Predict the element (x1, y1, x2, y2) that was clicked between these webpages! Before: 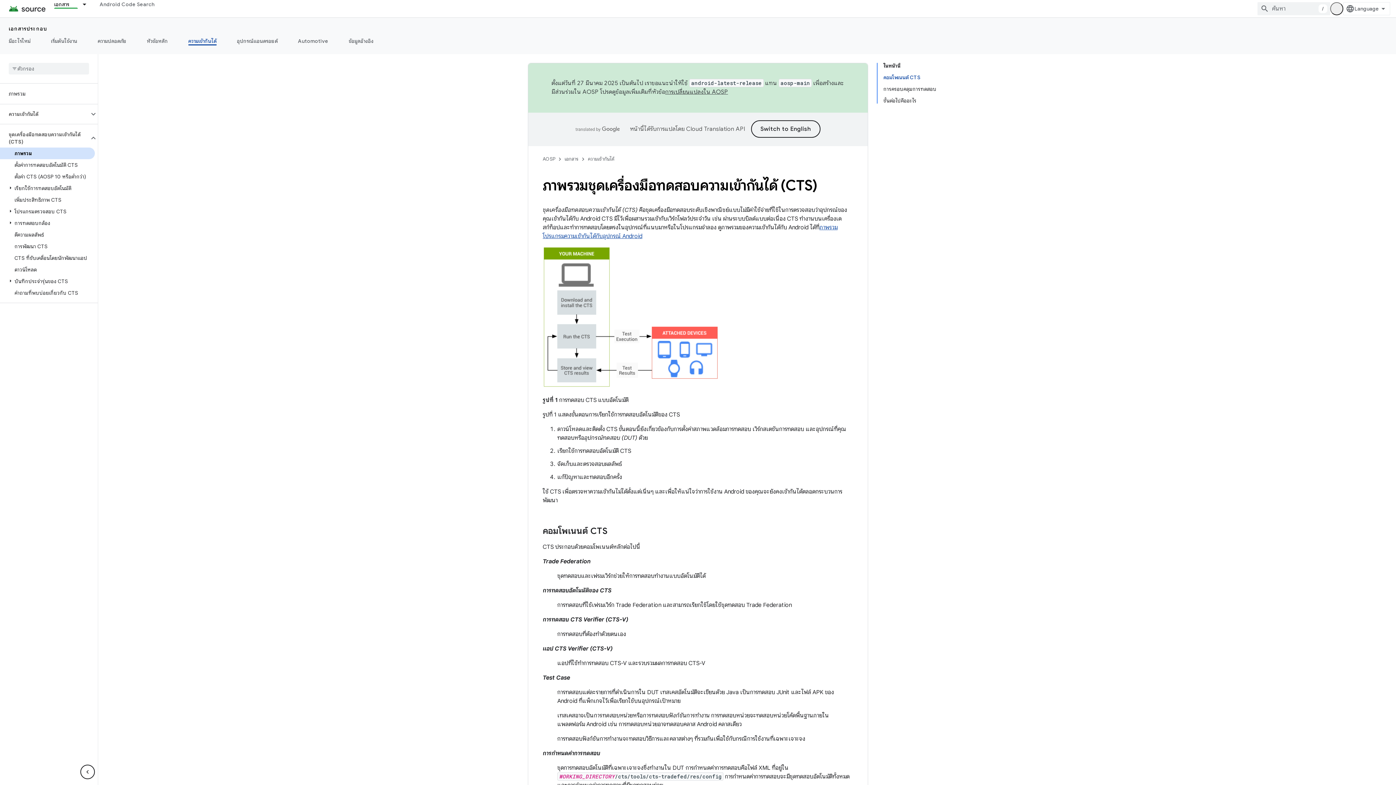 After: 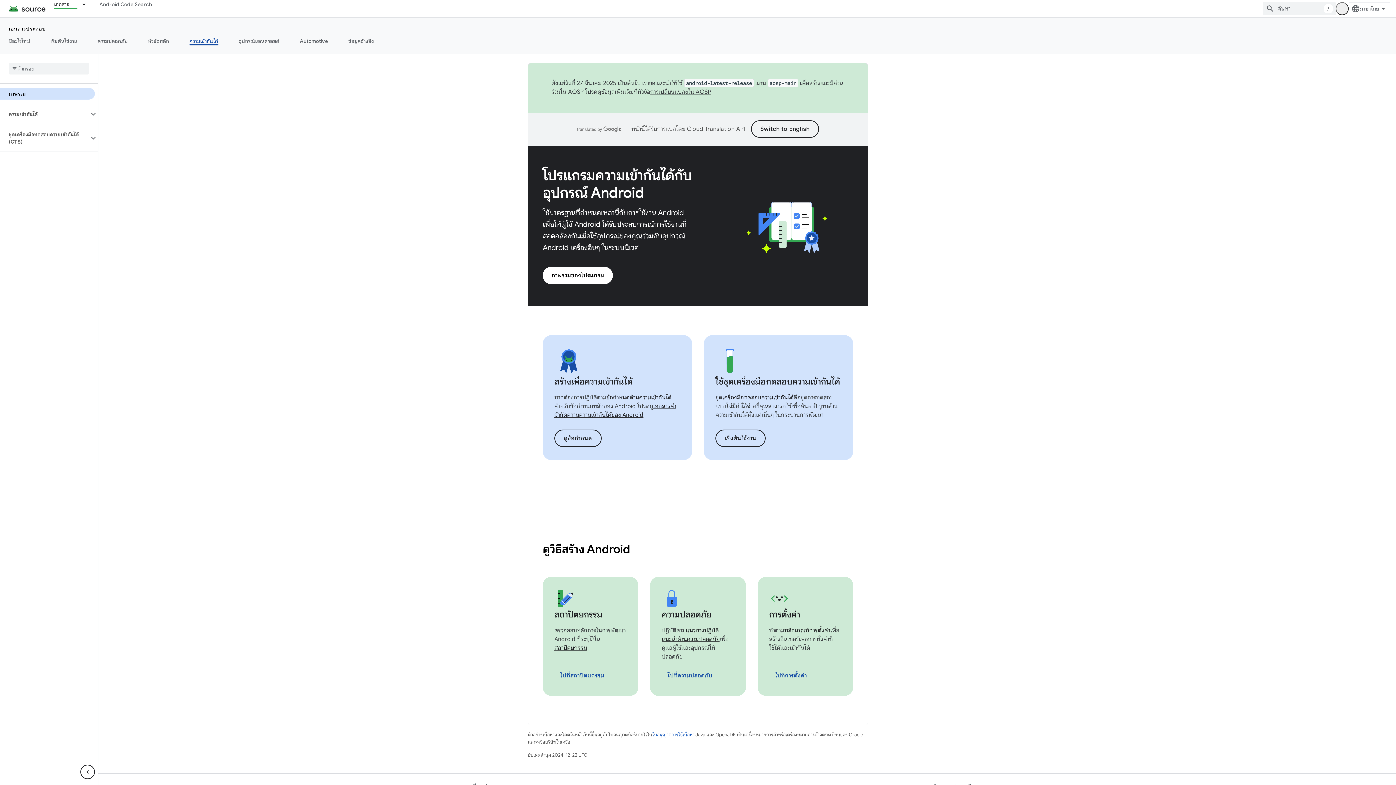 Action: bbox: (588, 154, 614, 163) label: ความเข้ากันได้